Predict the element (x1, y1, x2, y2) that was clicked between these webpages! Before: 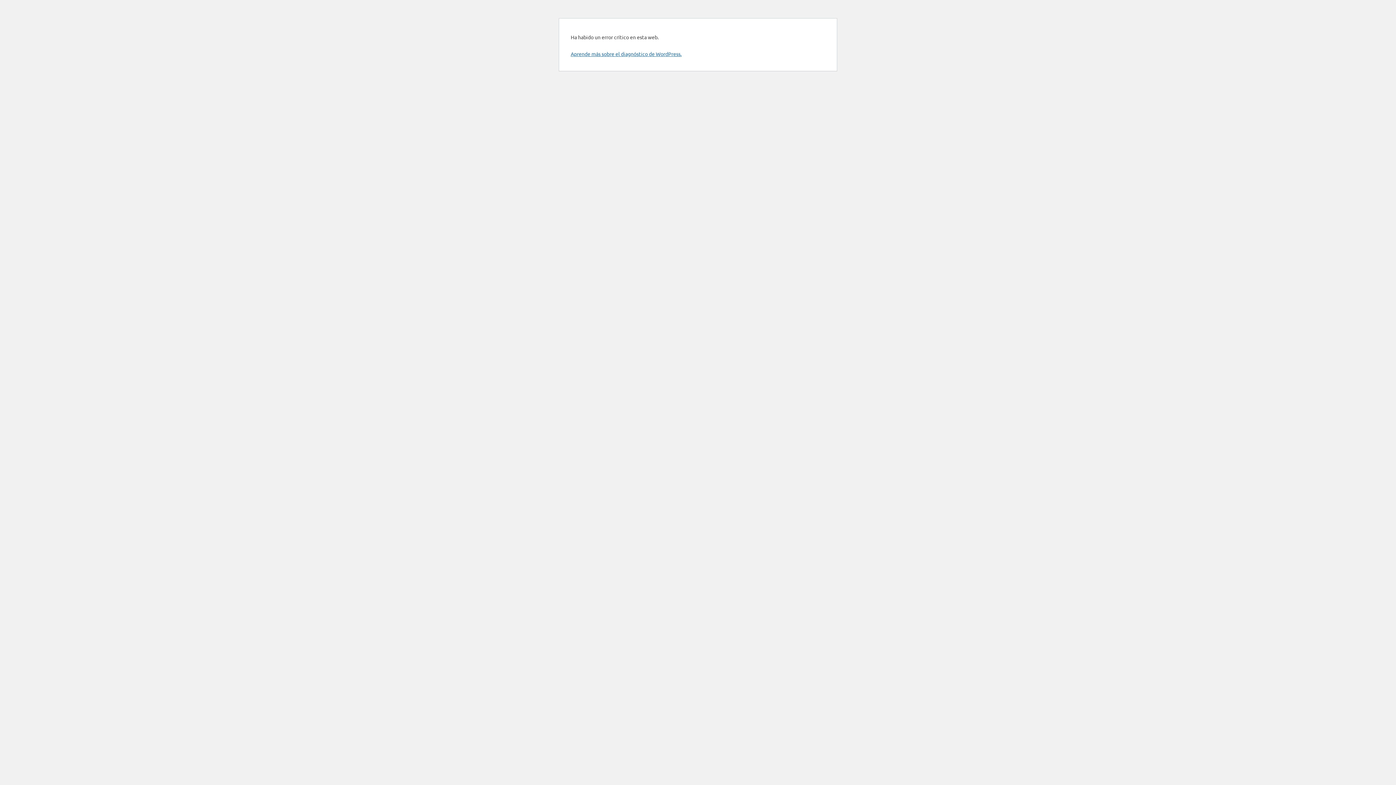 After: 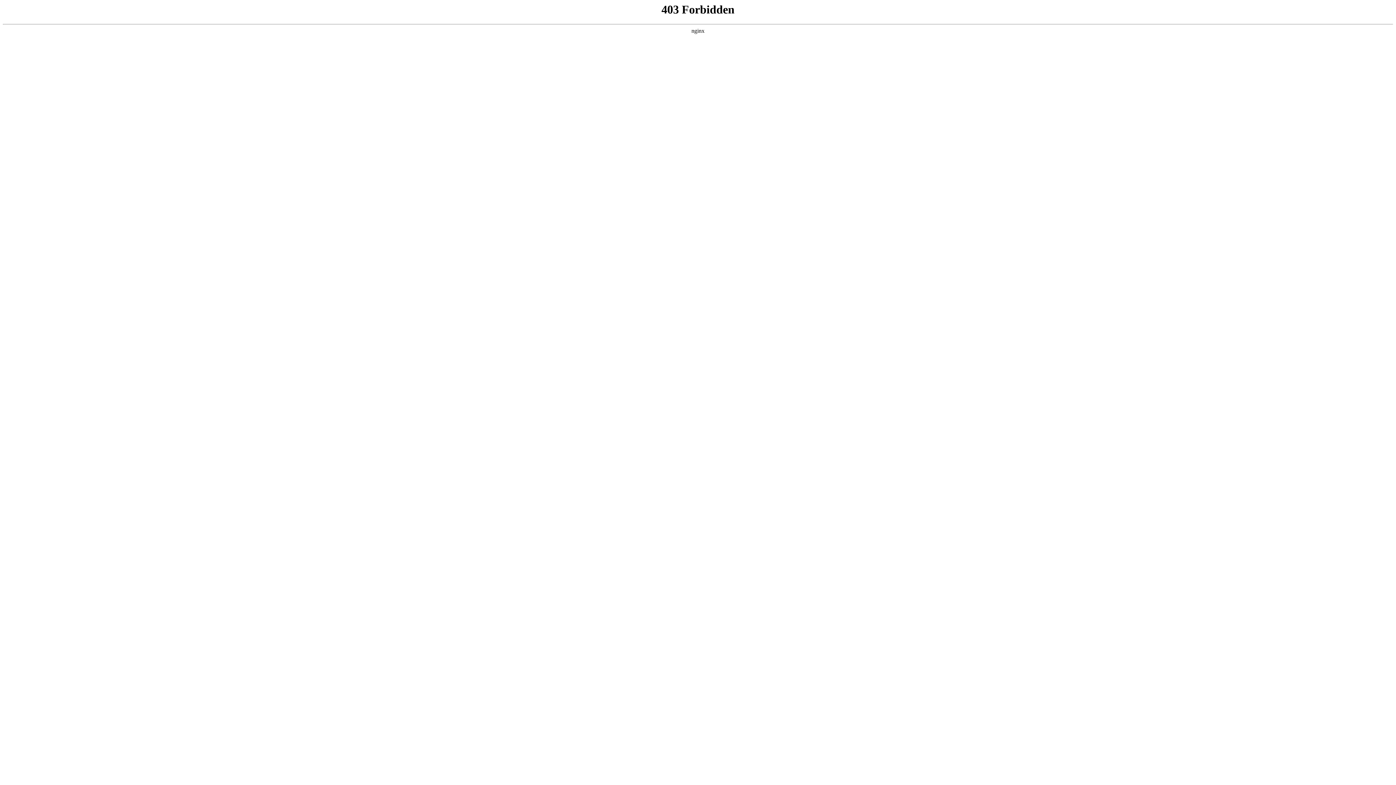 Action: label: Aprende más sobre el diagnóstico de WordPress. bbox: (570, 50, 681, 57)